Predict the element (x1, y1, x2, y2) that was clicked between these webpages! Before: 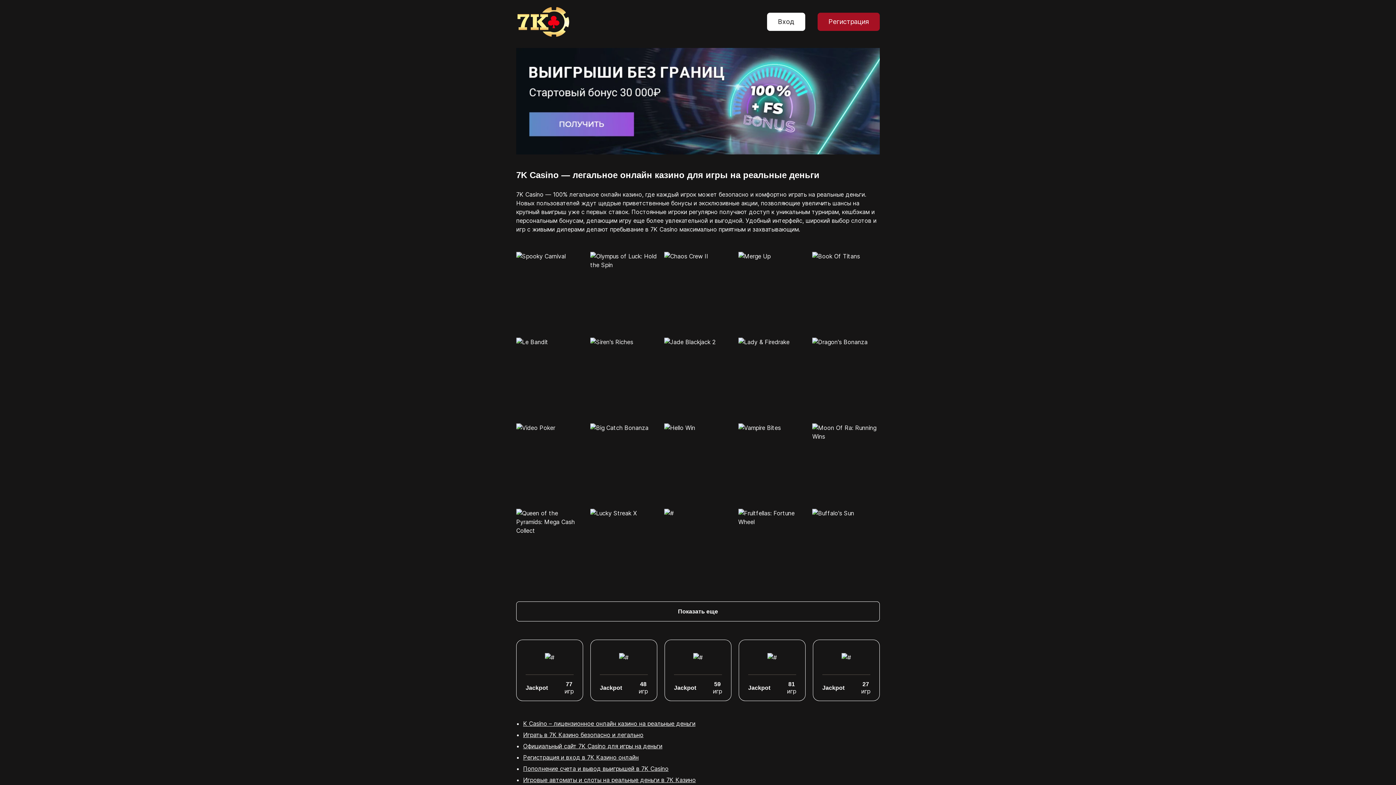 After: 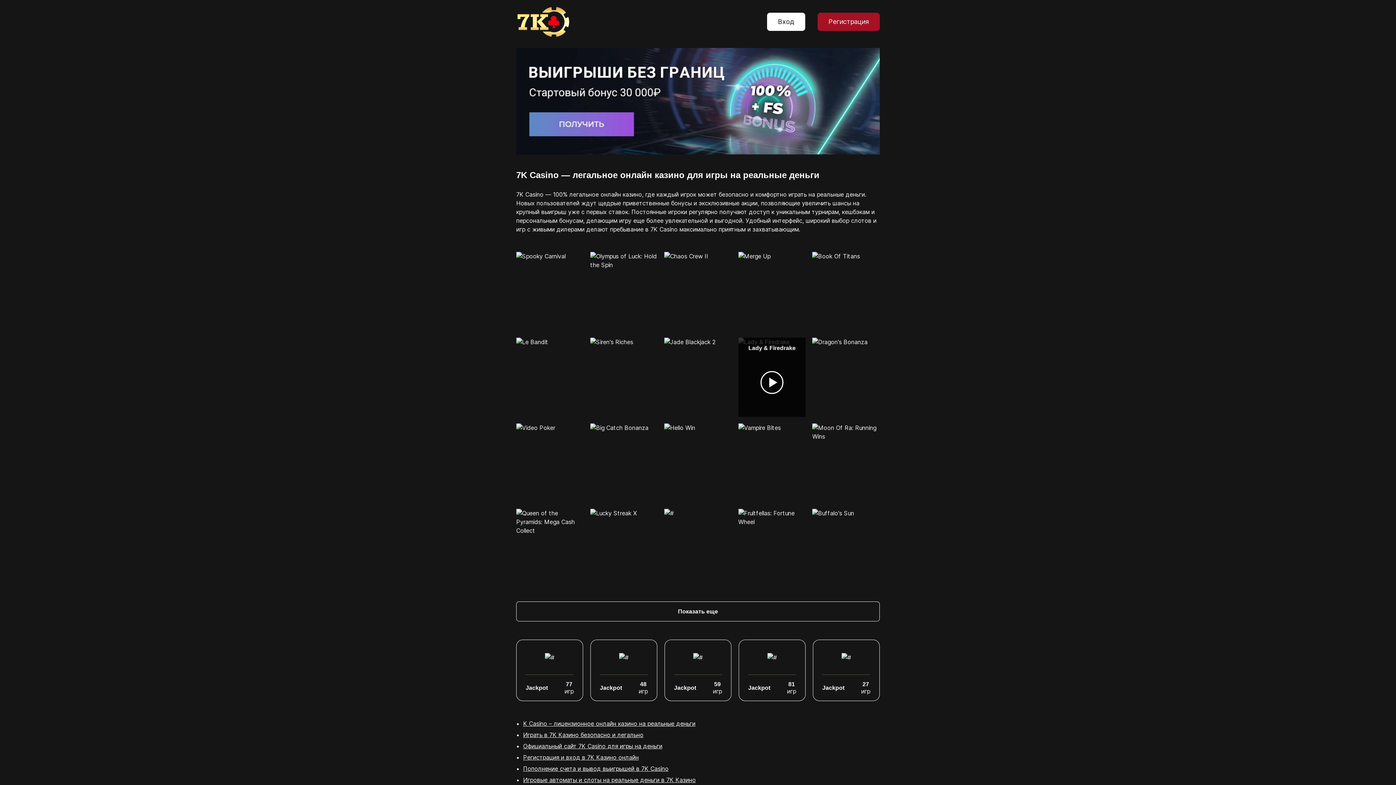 Action: bbox: (738, 337, 805, 416)